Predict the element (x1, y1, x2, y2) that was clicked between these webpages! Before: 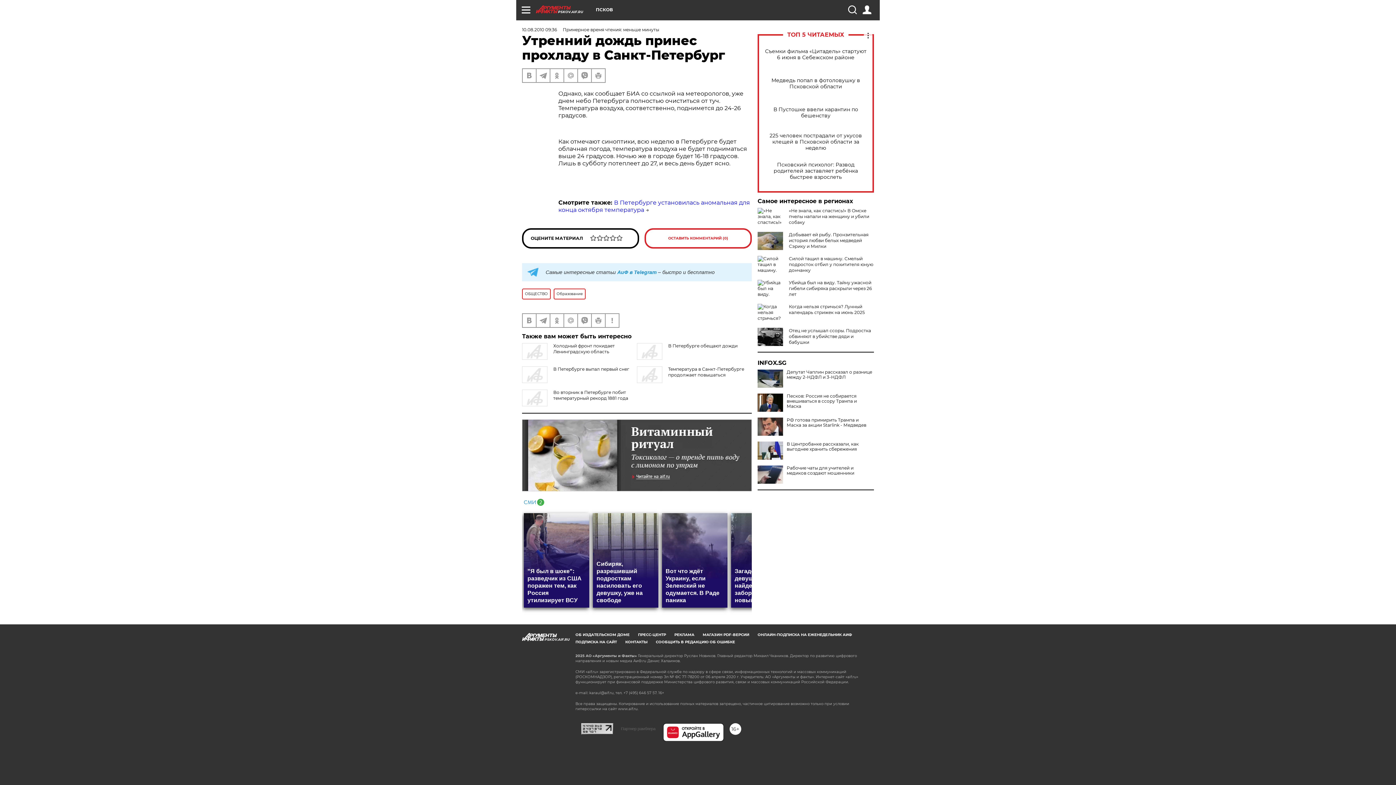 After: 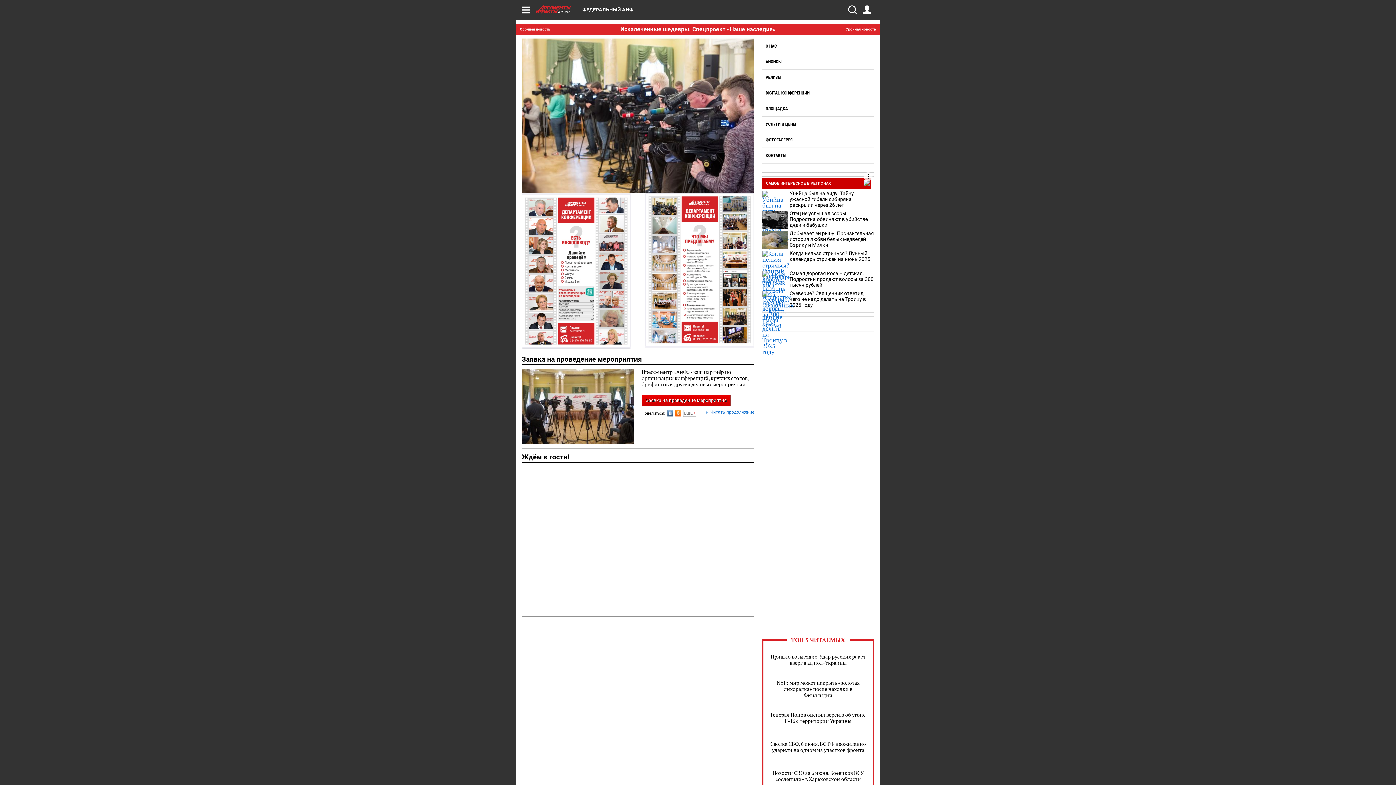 Action: bbox: (638, 632, 666, 637) label: ПРЕСС-ЦЕНТР